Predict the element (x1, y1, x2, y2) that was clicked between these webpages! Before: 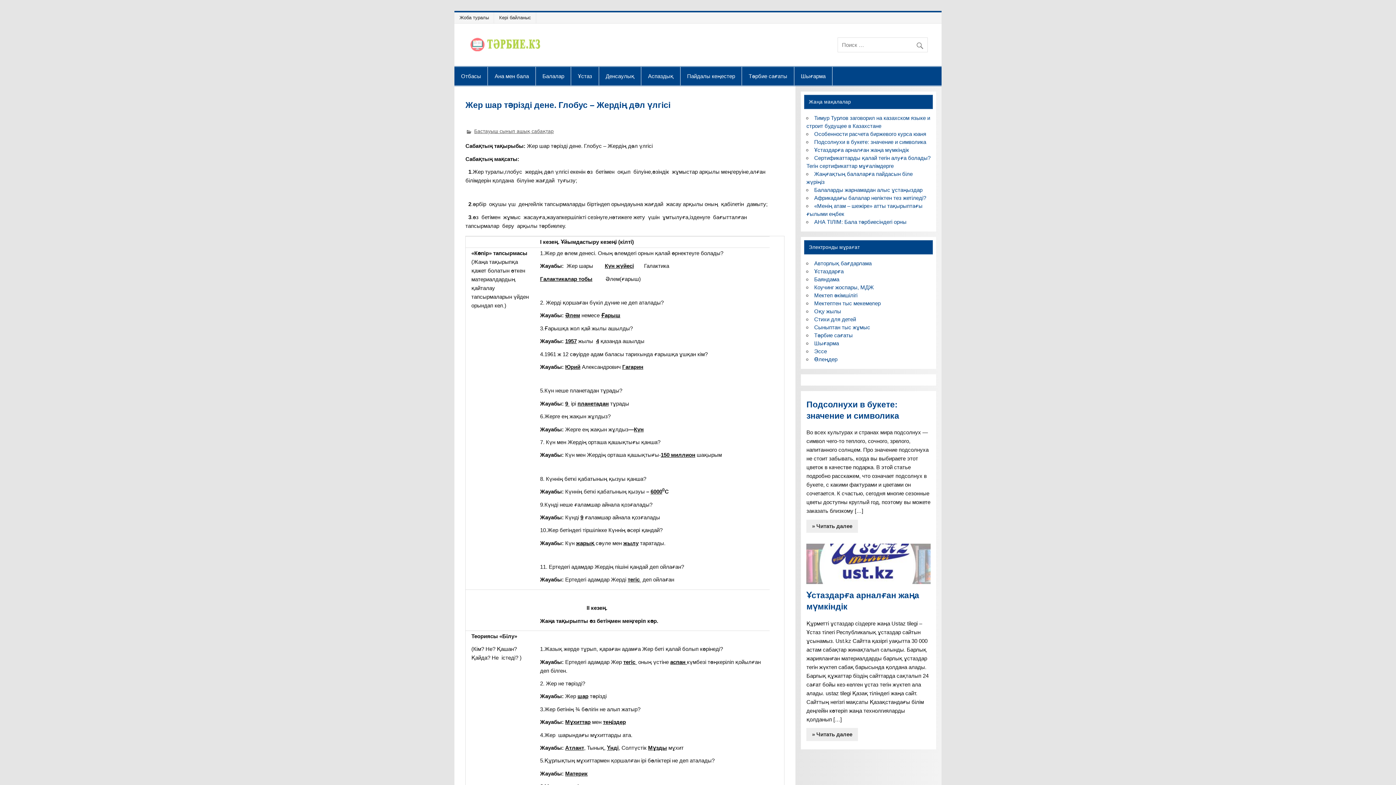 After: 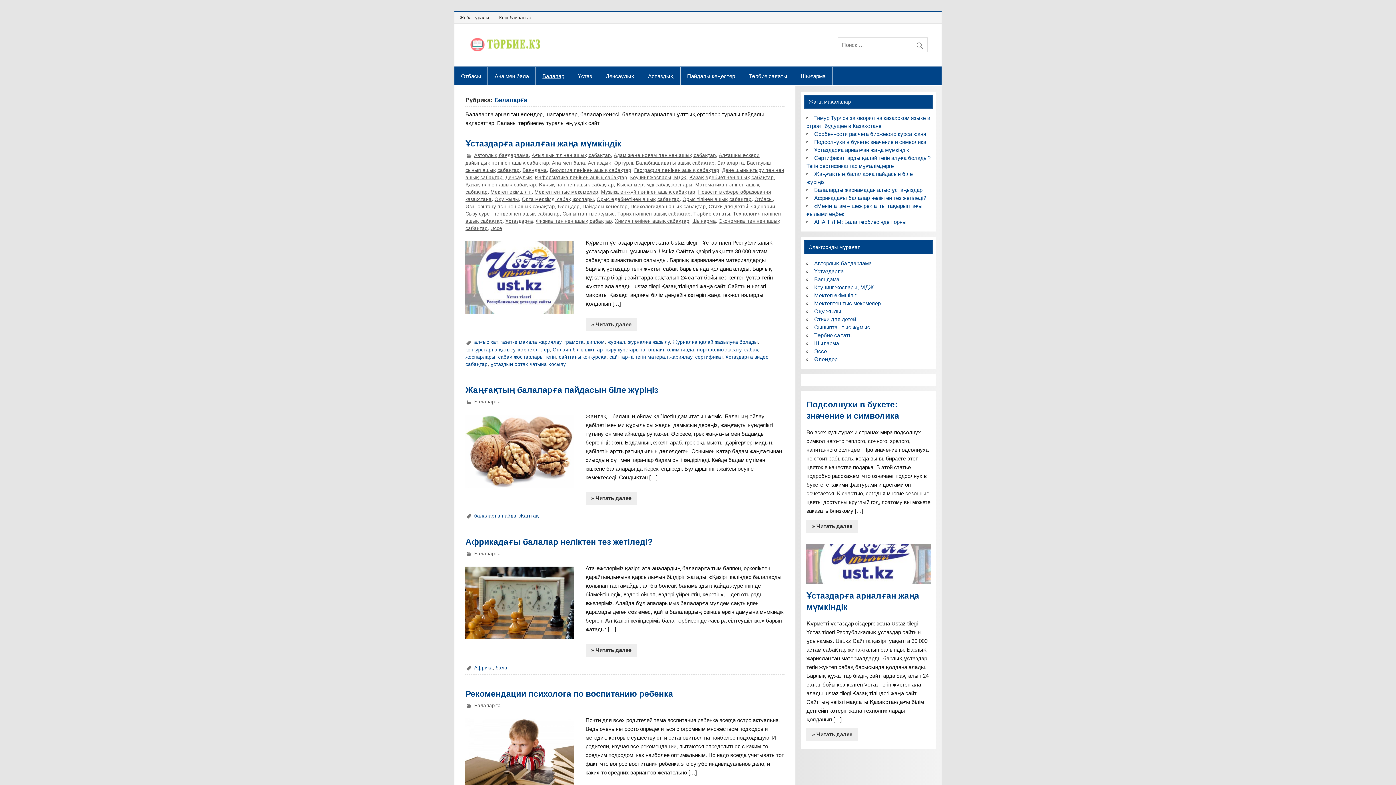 Action: bbox: (535, 66, 571, 85) label: Балалар